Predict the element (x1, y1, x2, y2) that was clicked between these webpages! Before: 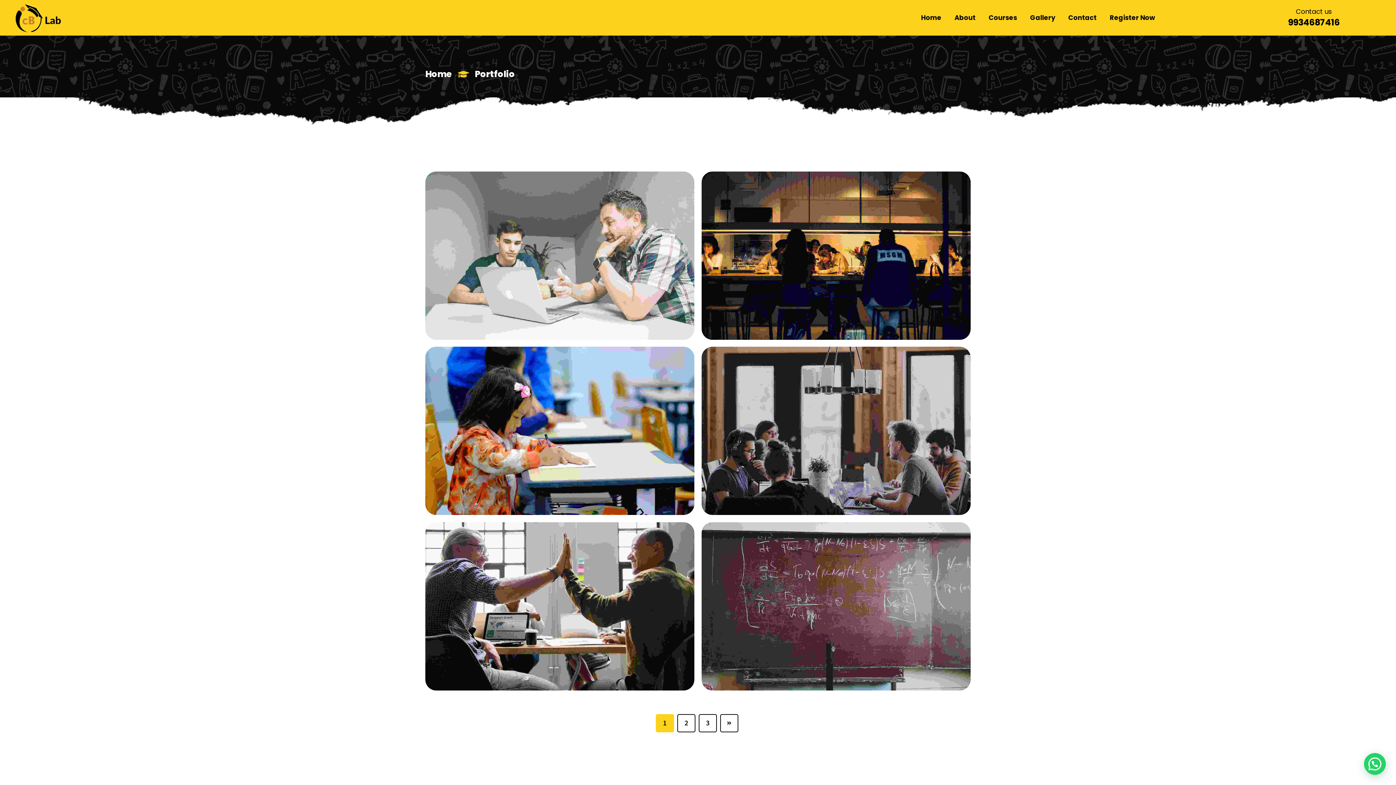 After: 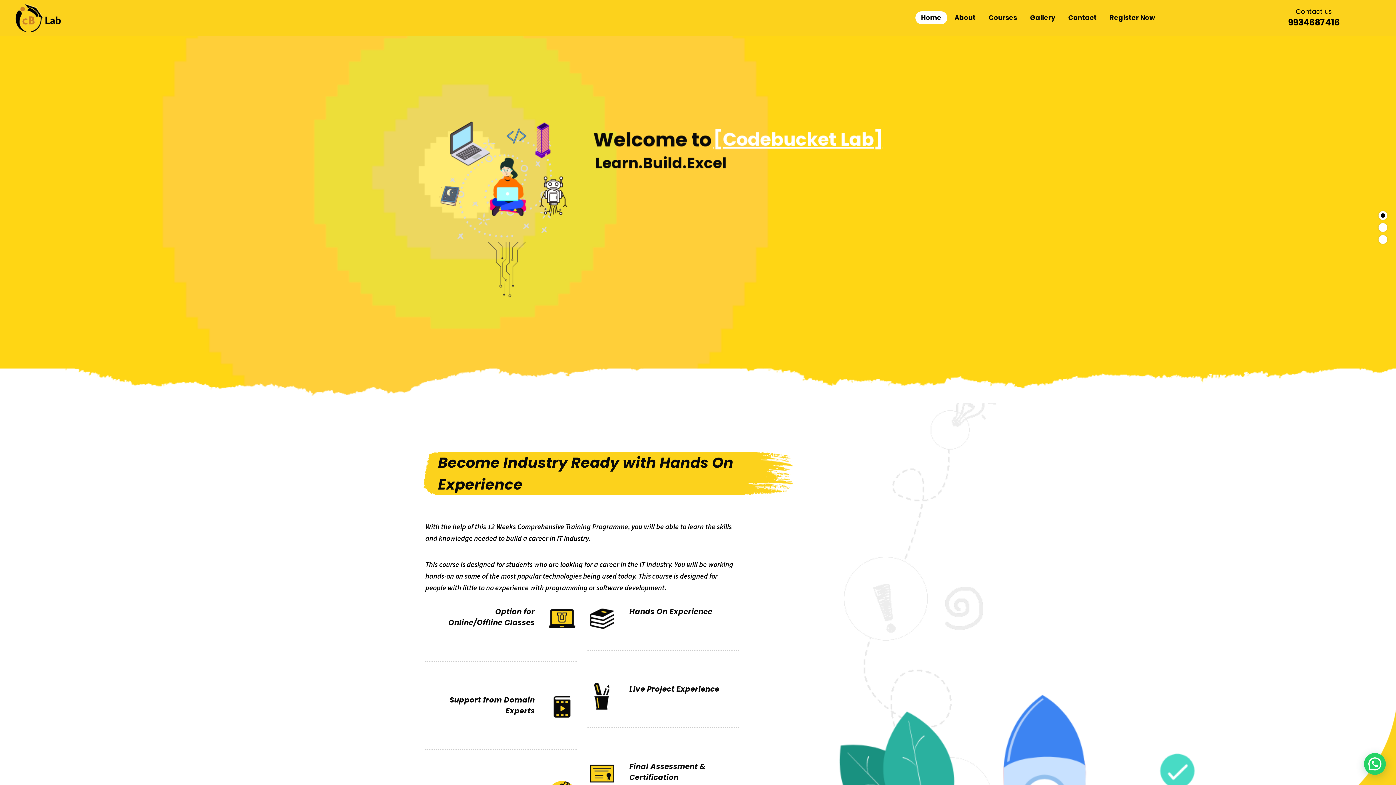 Action: bbox: (915, 11, 947, 24) label: Home